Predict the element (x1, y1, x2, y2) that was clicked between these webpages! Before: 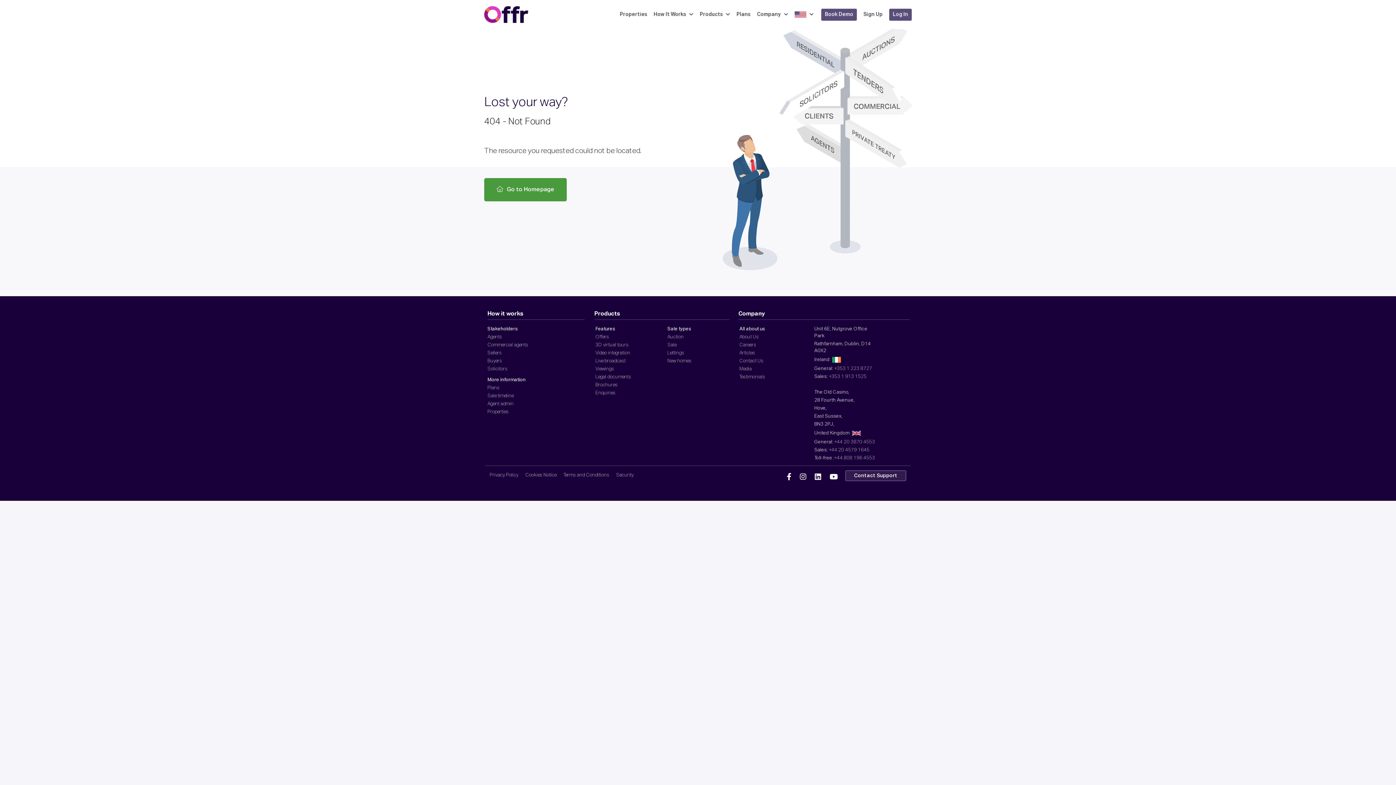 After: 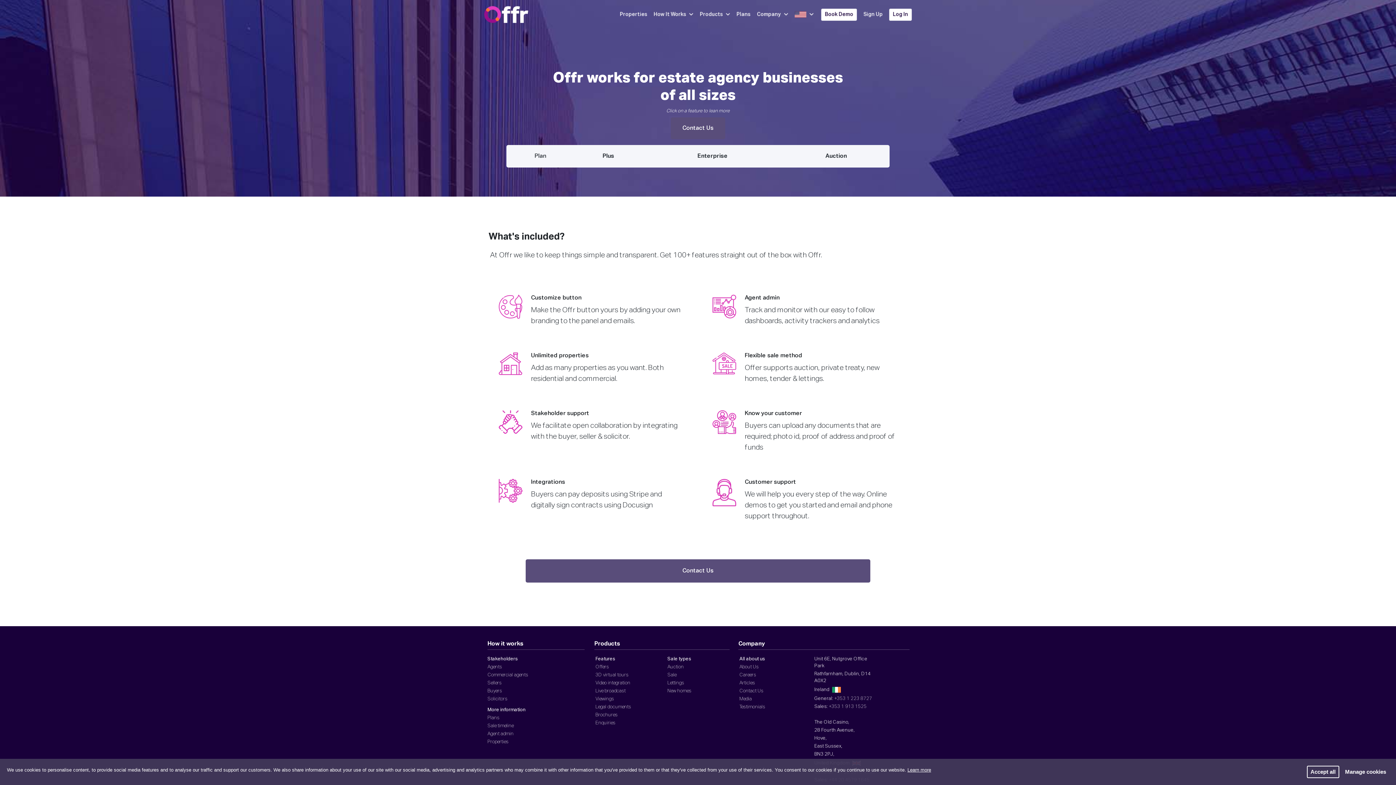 Action: label: Plans bbox: (487, 385, 499, 390)